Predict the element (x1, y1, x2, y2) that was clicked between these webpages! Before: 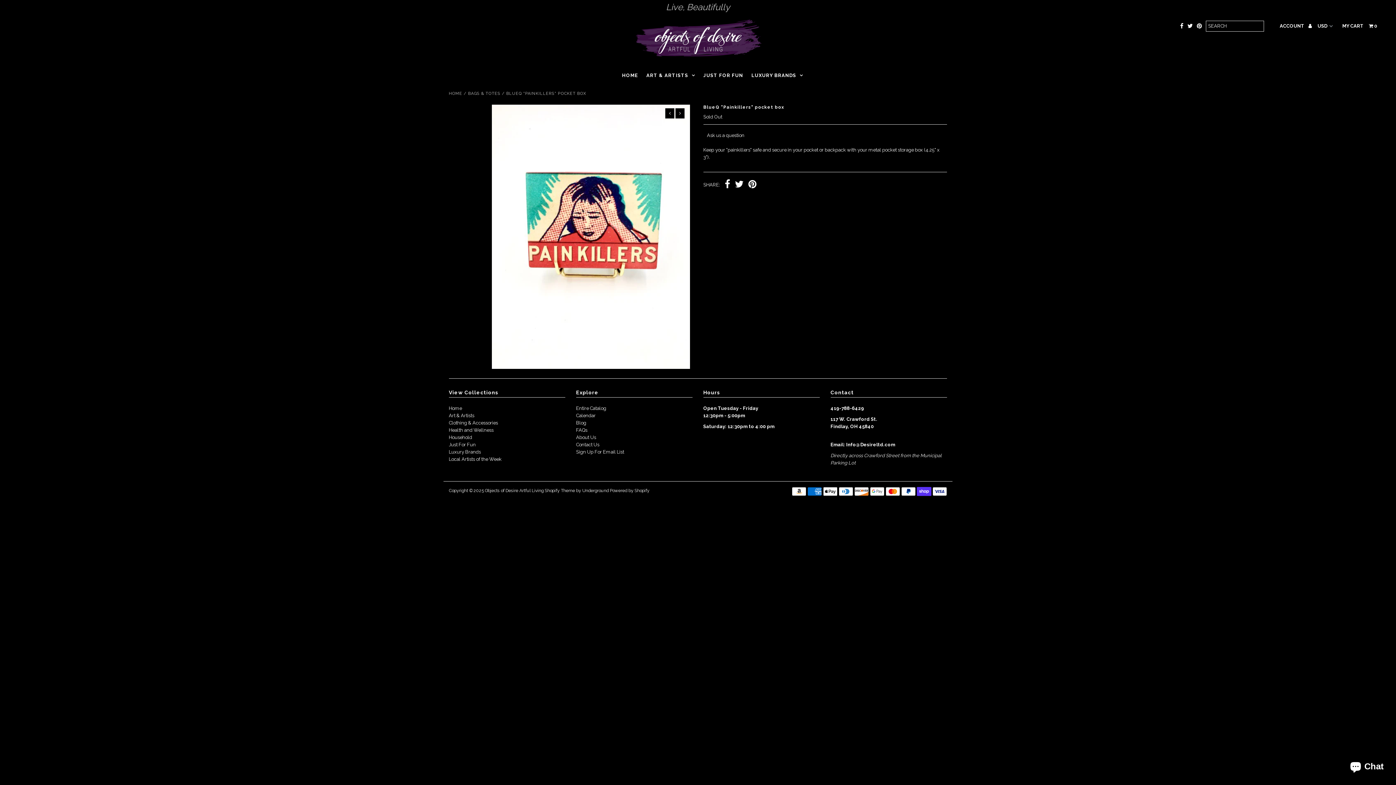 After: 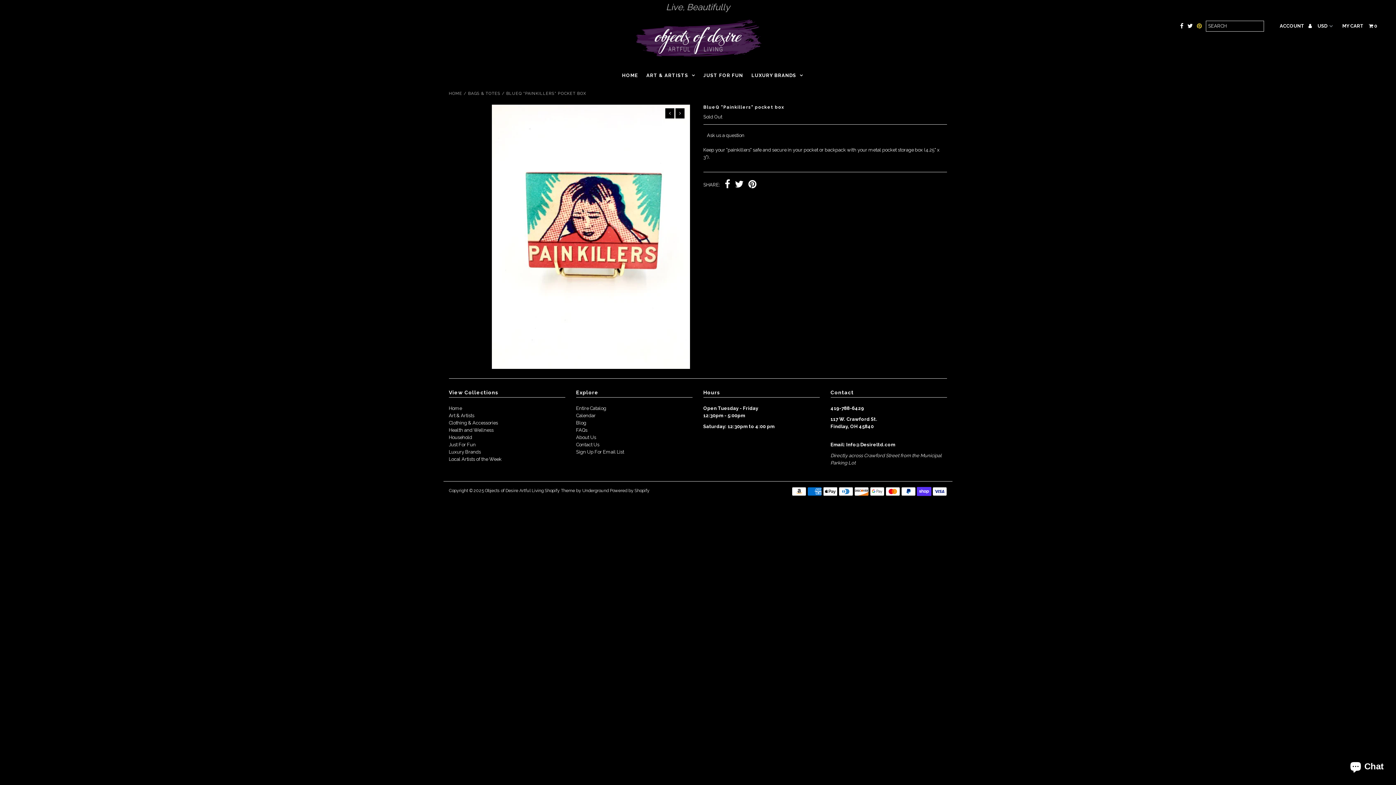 Action: bbox: (1197, 20, 1202, 31)